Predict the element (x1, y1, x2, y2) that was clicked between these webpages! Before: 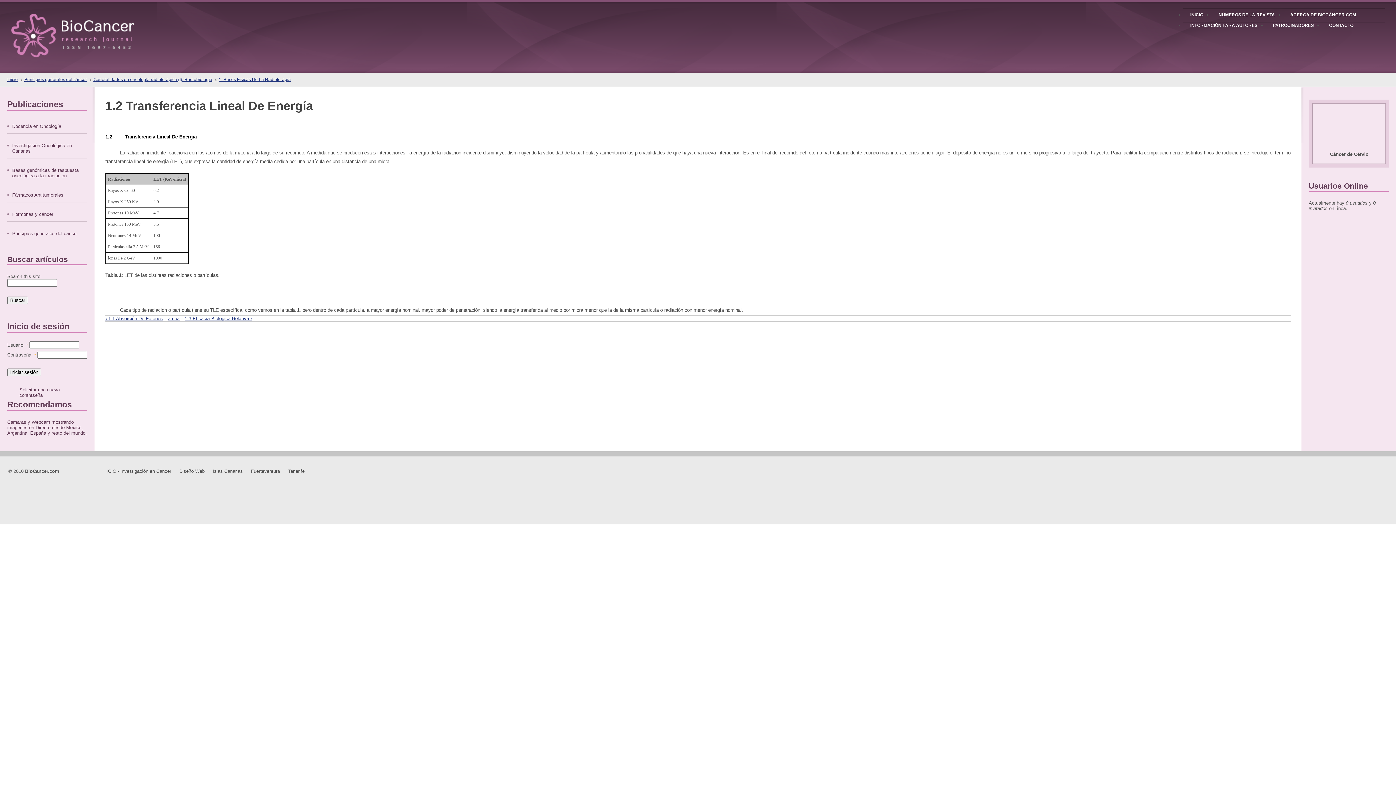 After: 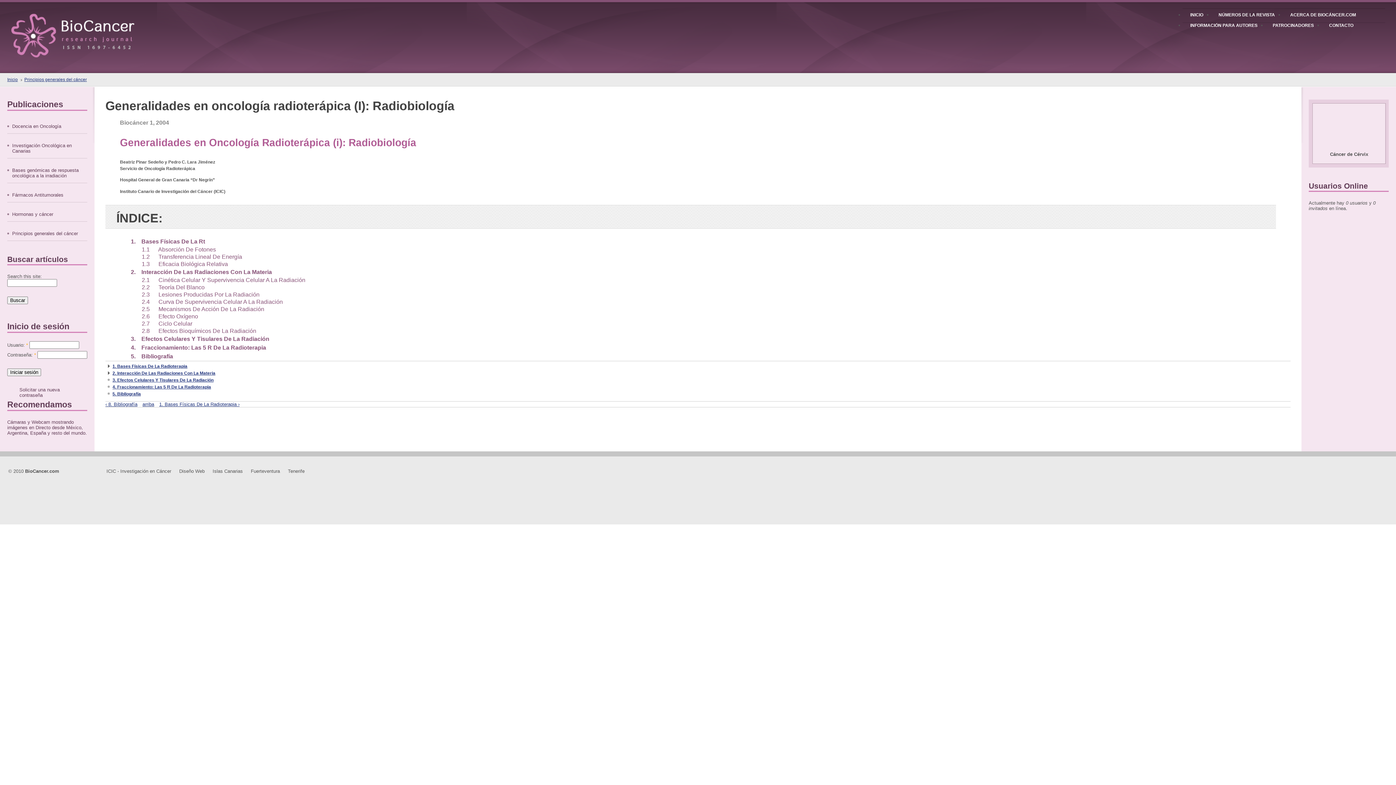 Action: label: Generalidades en oncología radioterápica (I): Radiobiología bbox: (93, 77, 212, 82)